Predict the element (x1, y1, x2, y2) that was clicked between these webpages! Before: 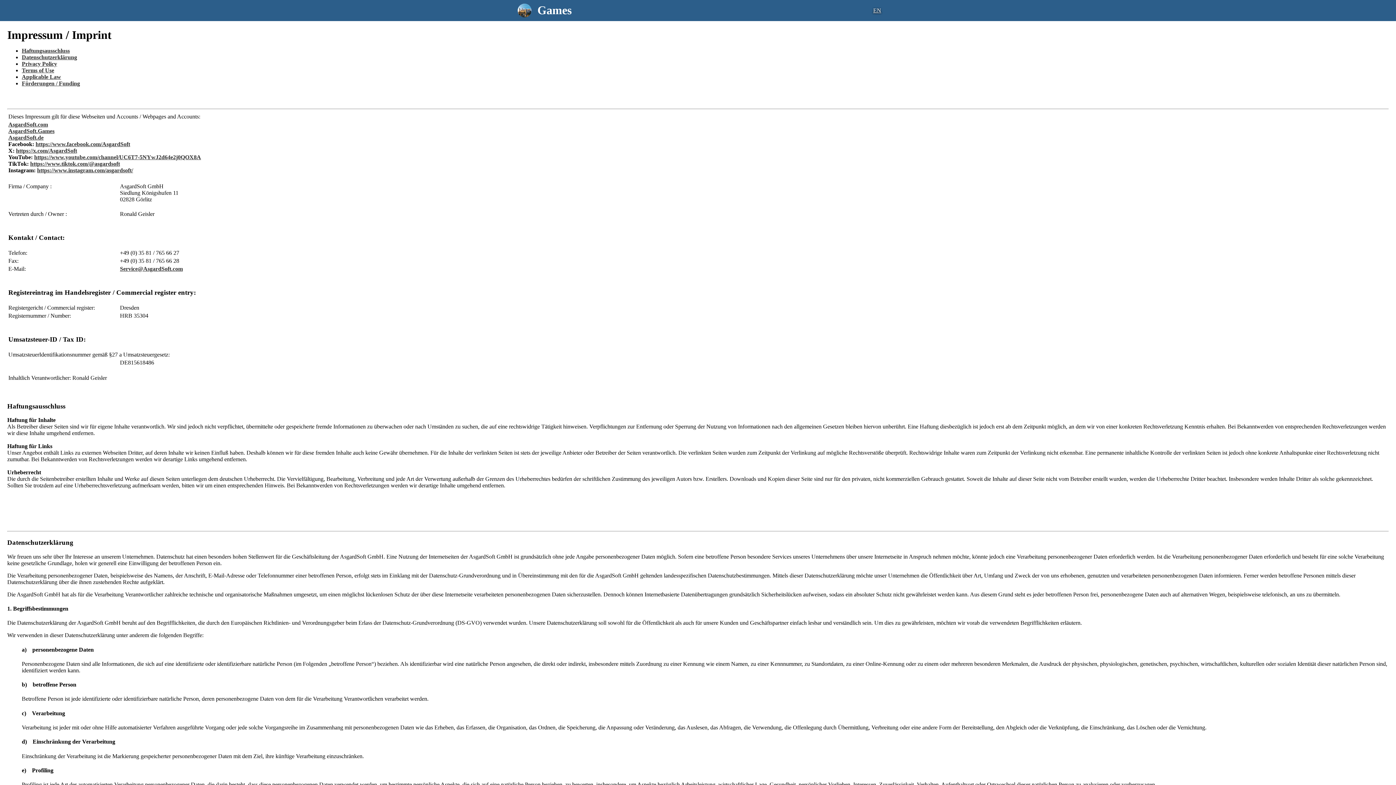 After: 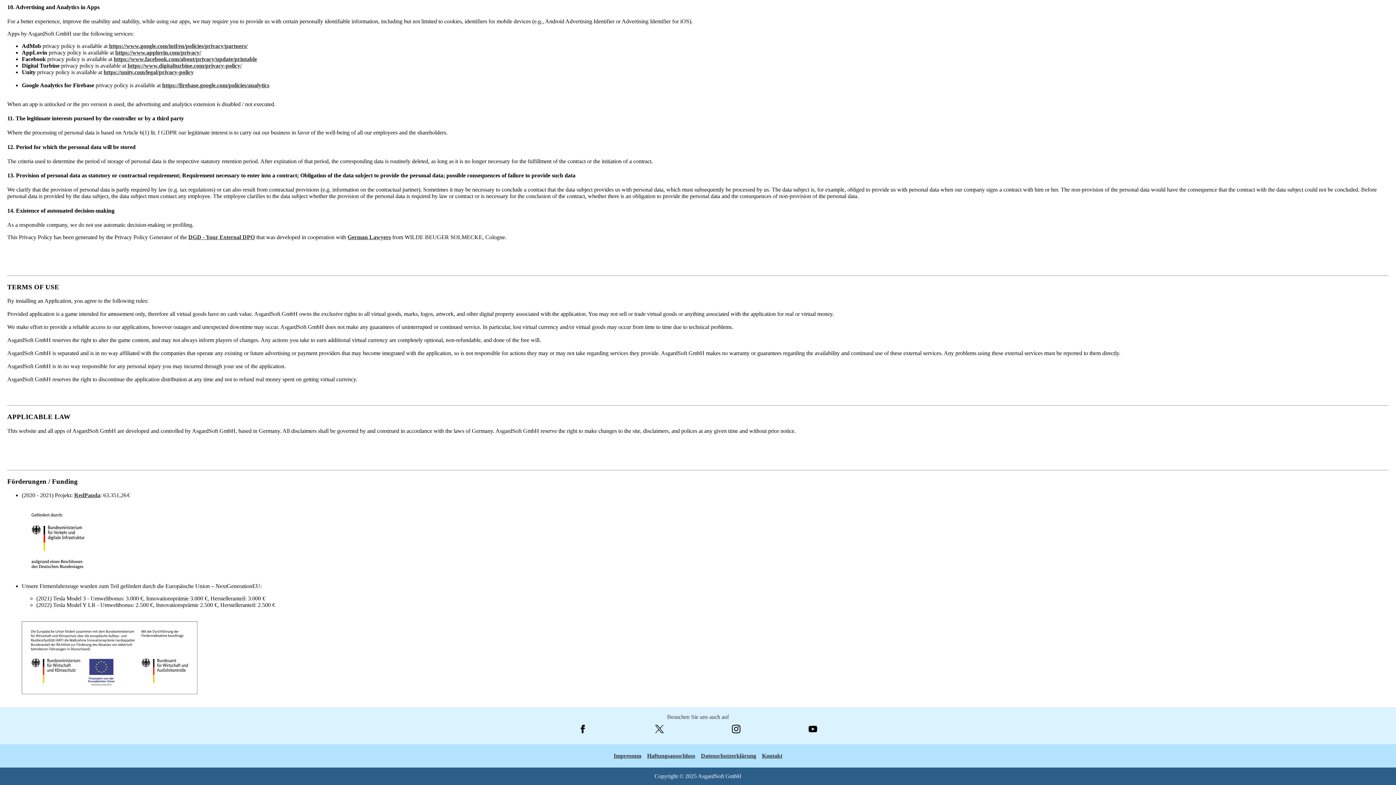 Action: bbox: (21, 67, 54, 73) label: Terms of Use